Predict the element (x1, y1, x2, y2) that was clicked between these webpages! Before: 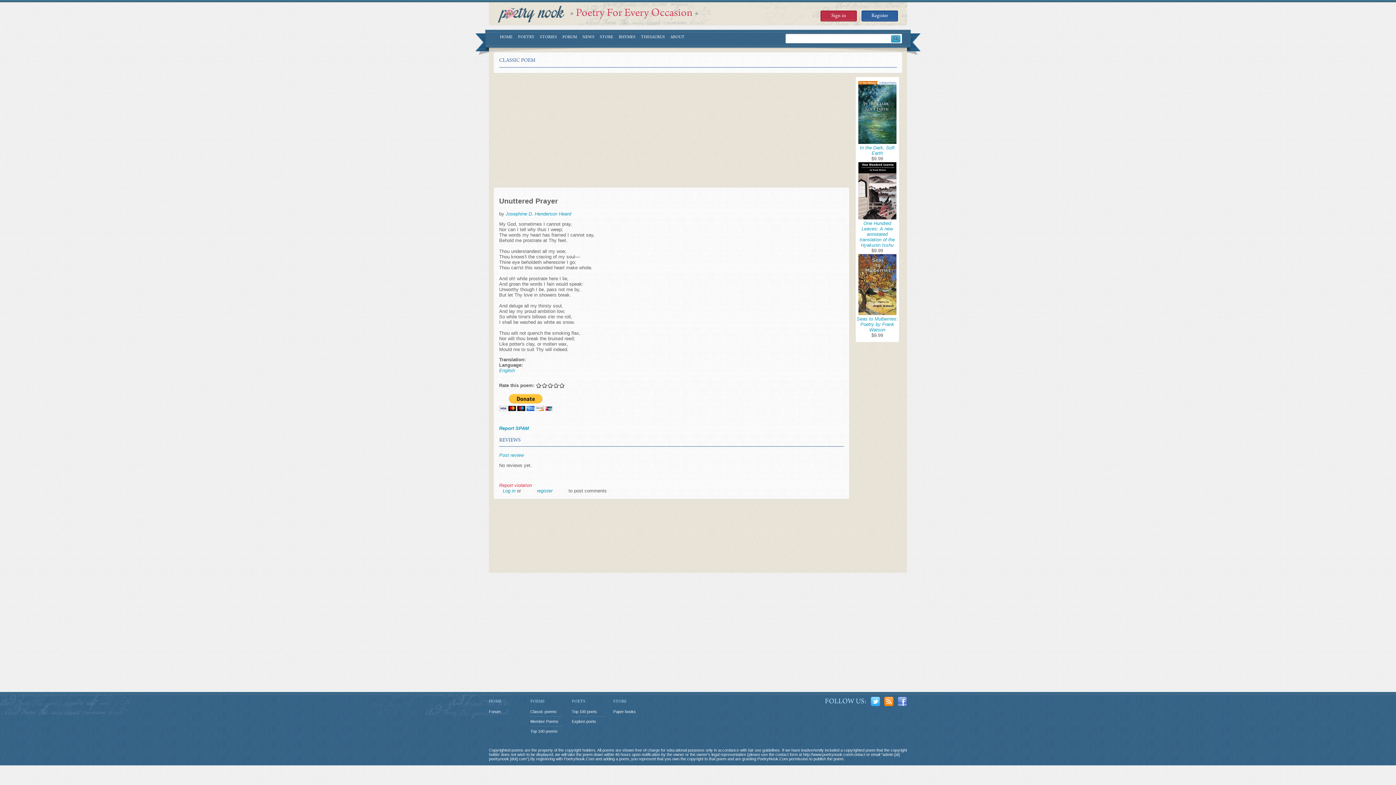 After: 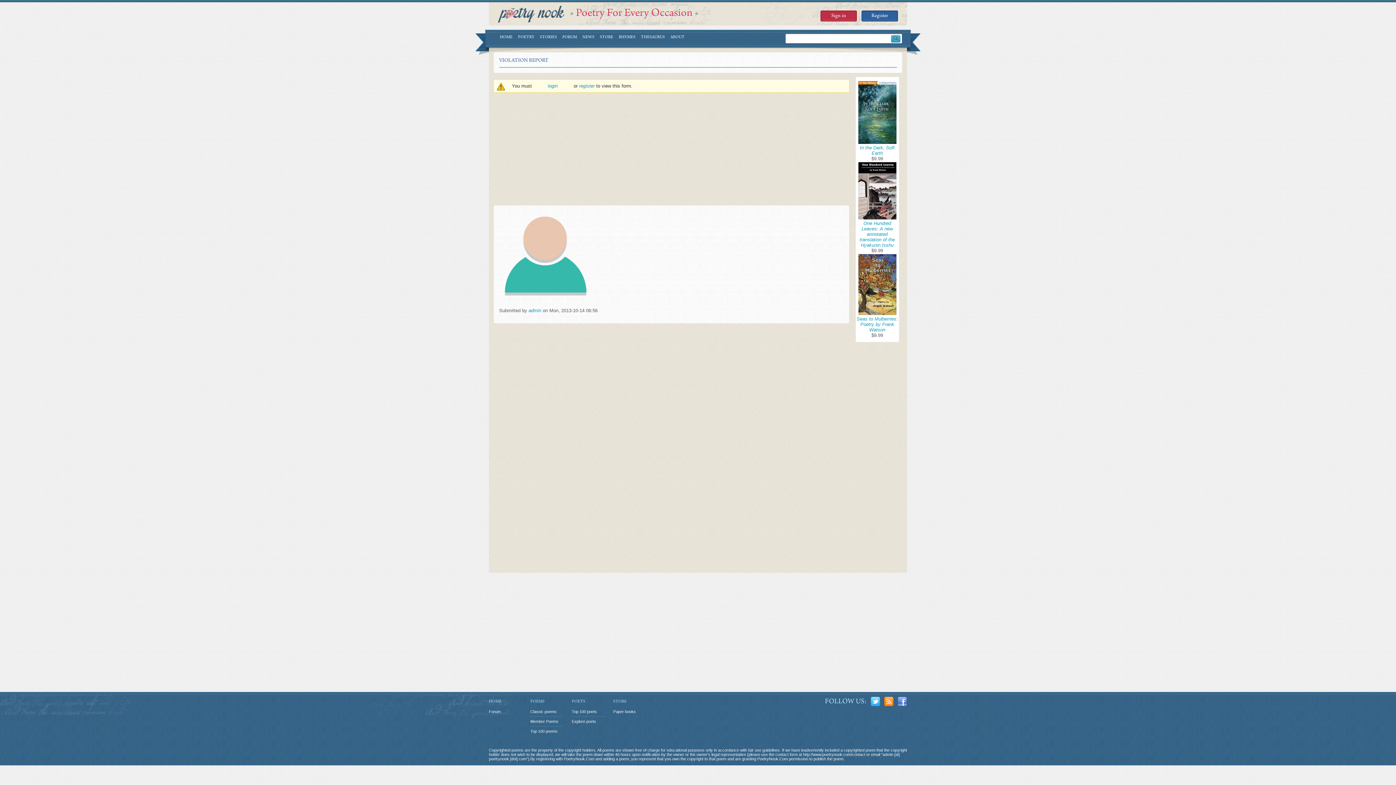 Action: bbox: (499, 482, 532, 488) label: Report violation